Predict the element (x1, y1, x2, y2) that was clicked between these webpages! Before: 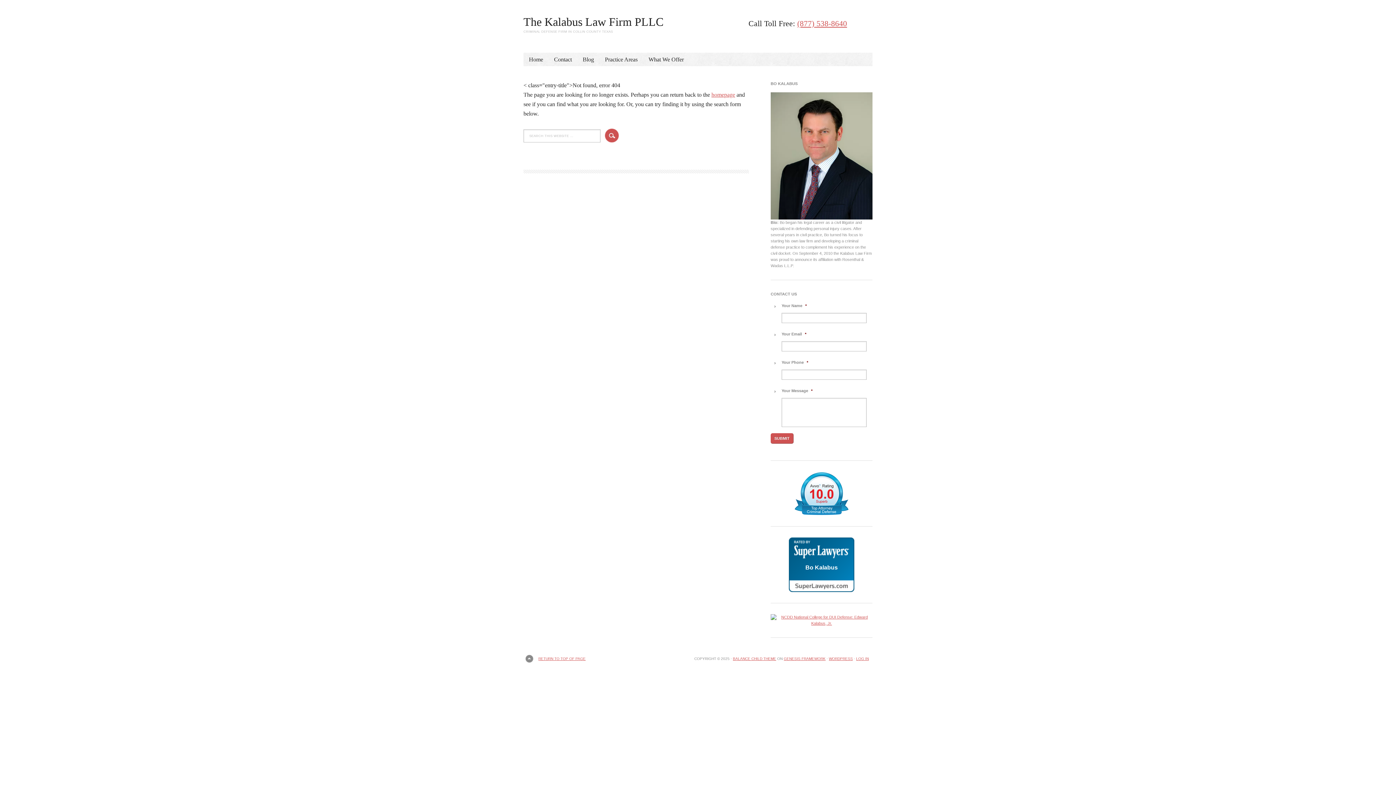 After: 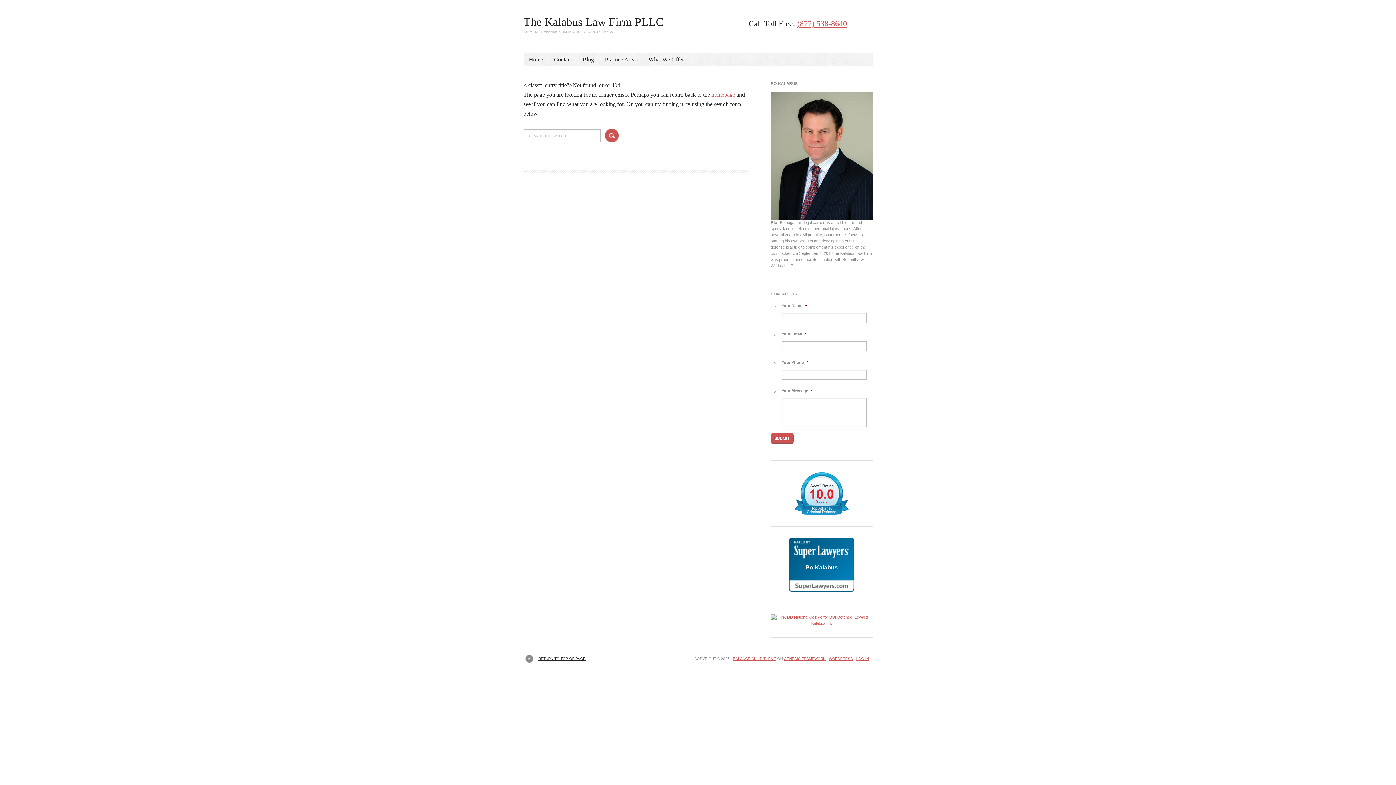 Action: bbox: (525, 655, 585, 662) label: RETURN TO TOP OF PAGE